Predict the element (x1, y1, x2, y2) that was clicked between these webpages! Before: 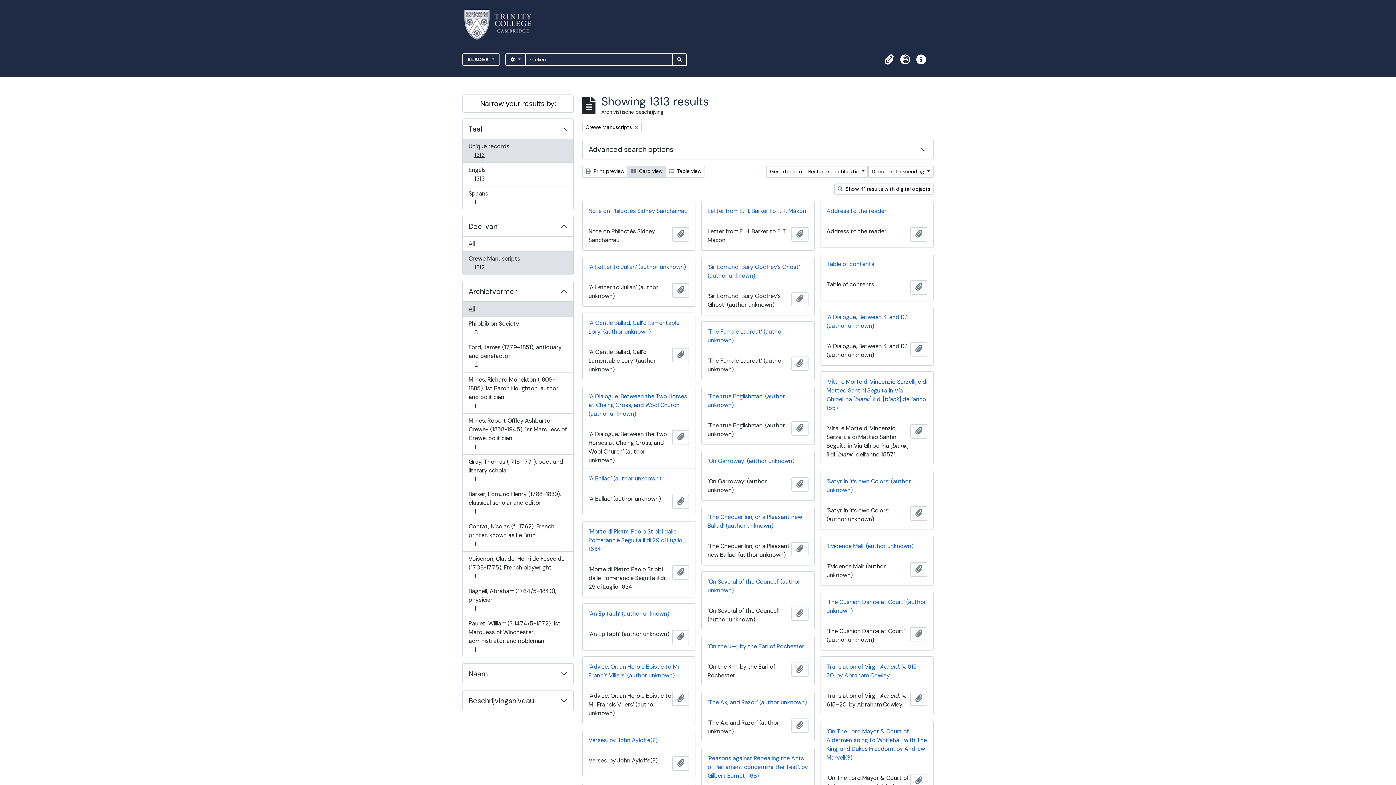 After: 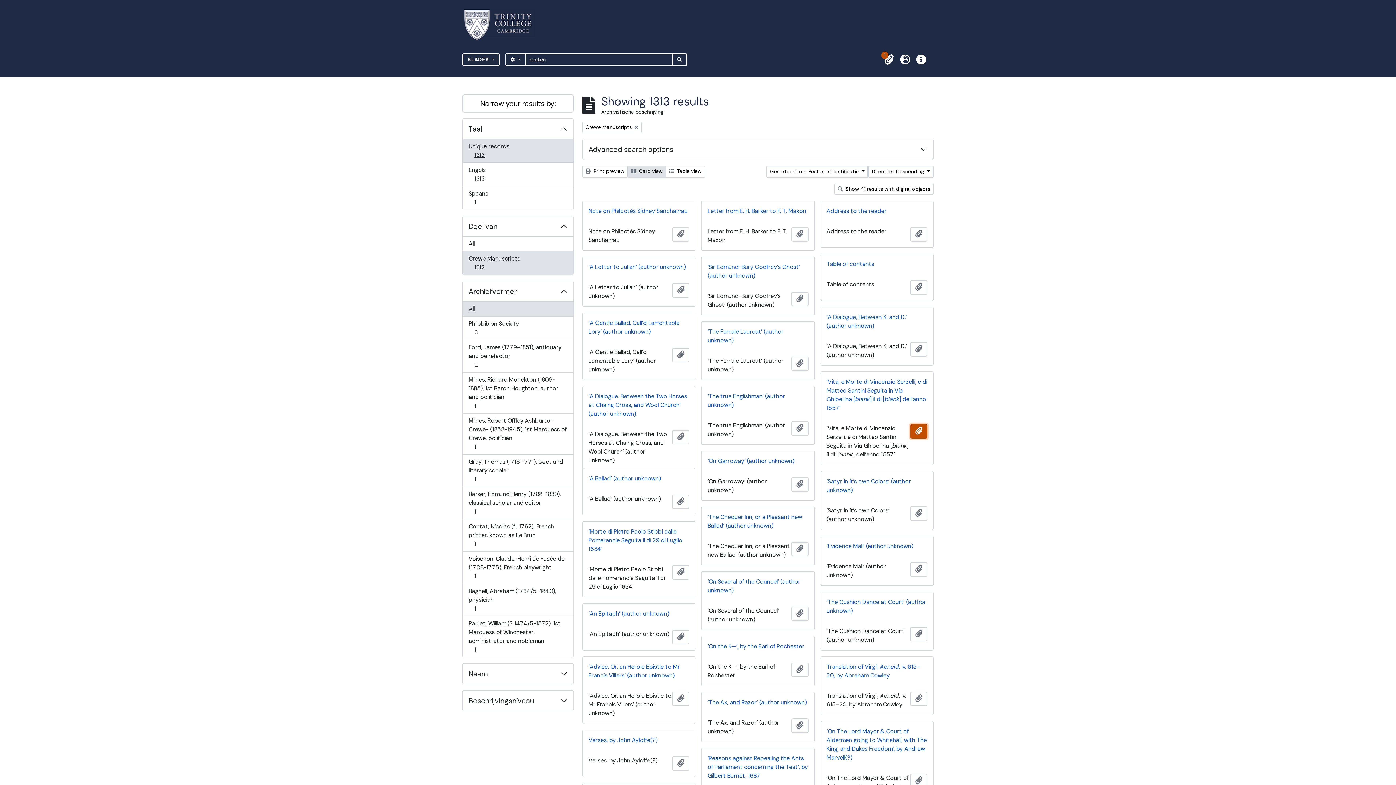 Action: bbox: (910, 424, 927, 438) label: Add to clipboard